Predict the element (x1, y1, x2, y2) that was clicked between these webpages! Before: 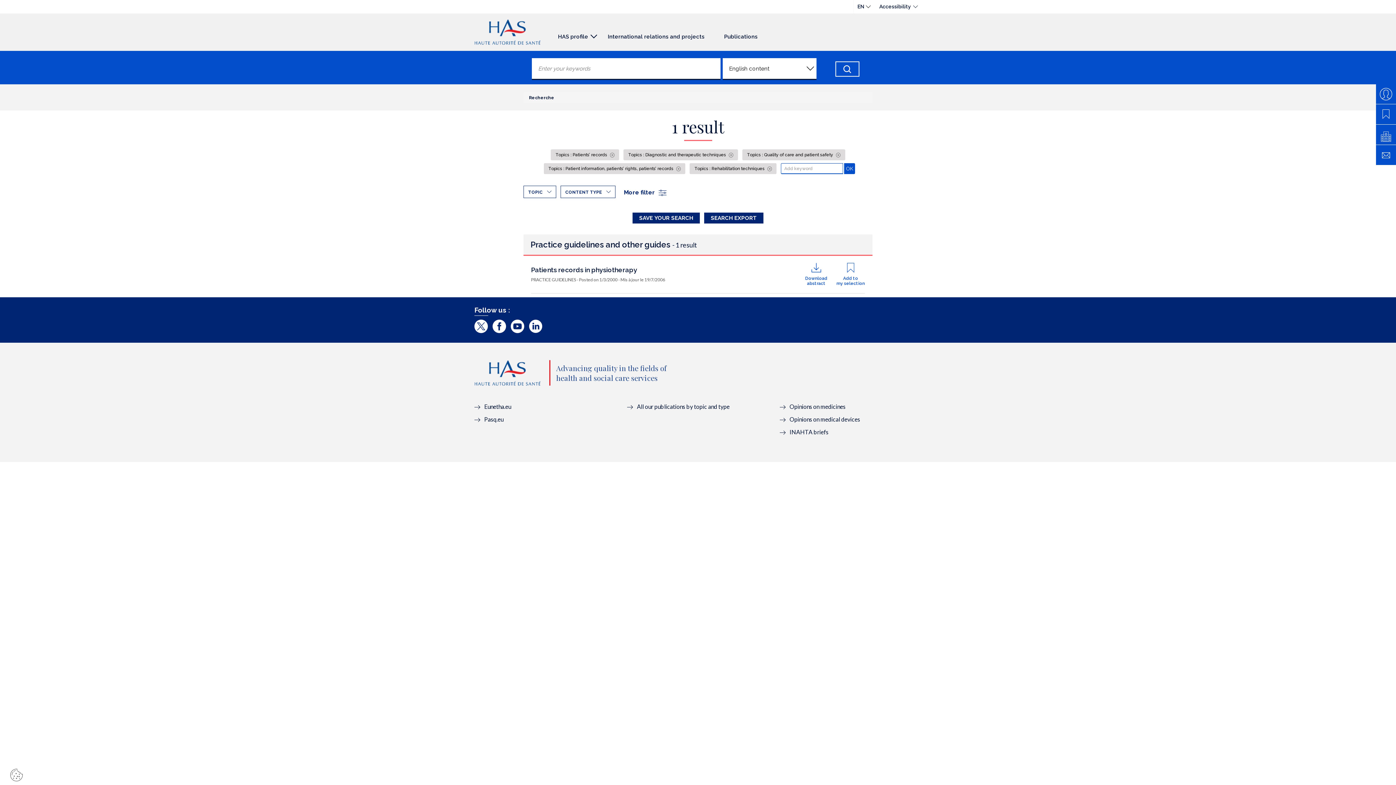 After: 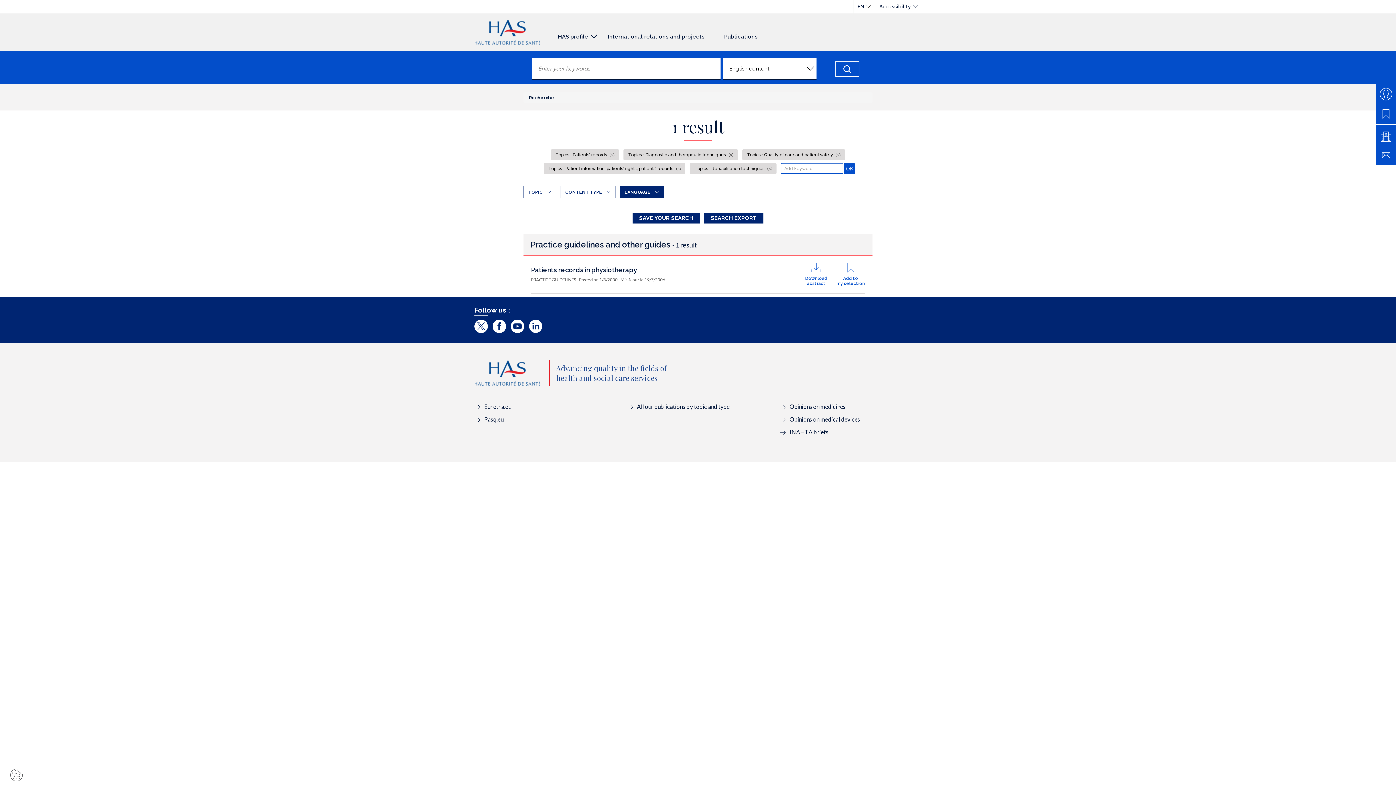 Action: bbox: (624, 189, 667, 196) label: More filter 